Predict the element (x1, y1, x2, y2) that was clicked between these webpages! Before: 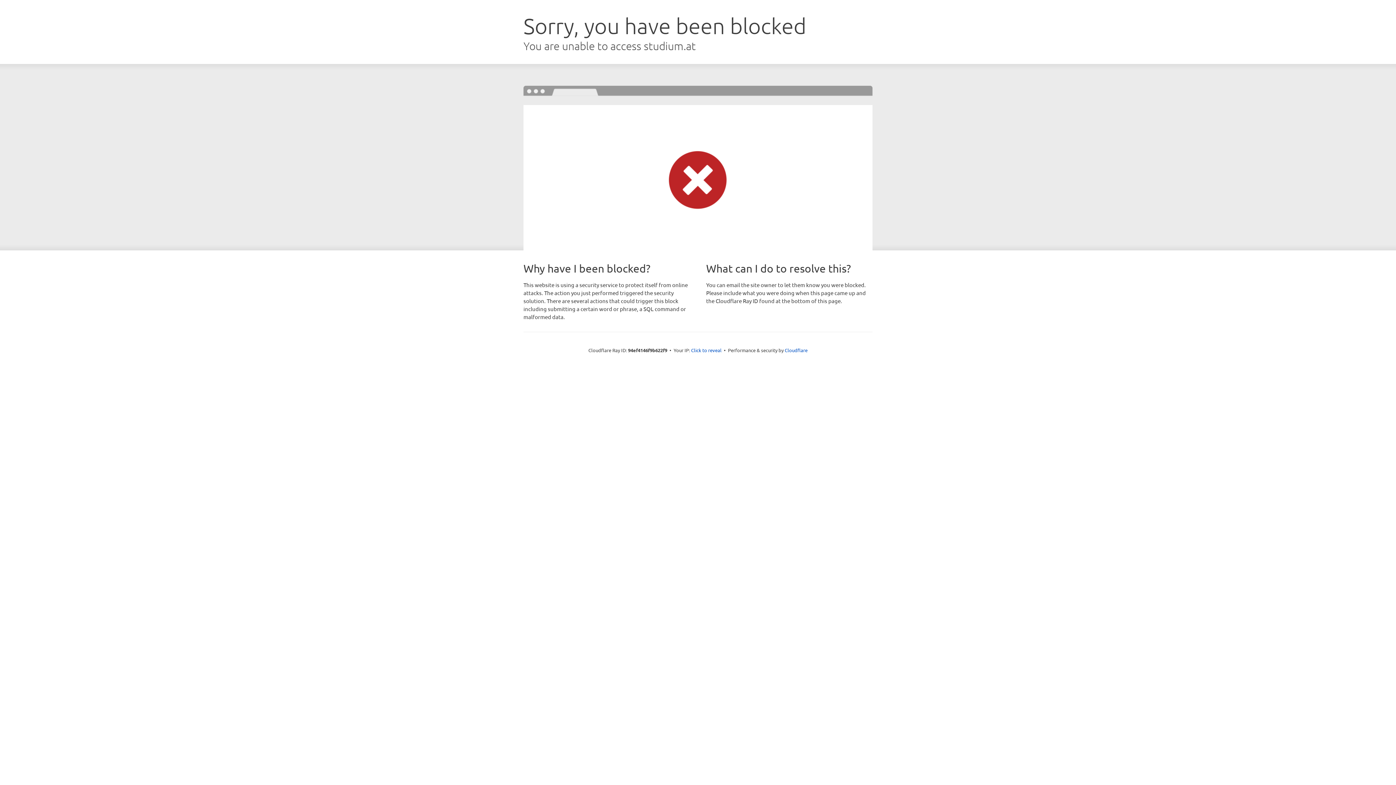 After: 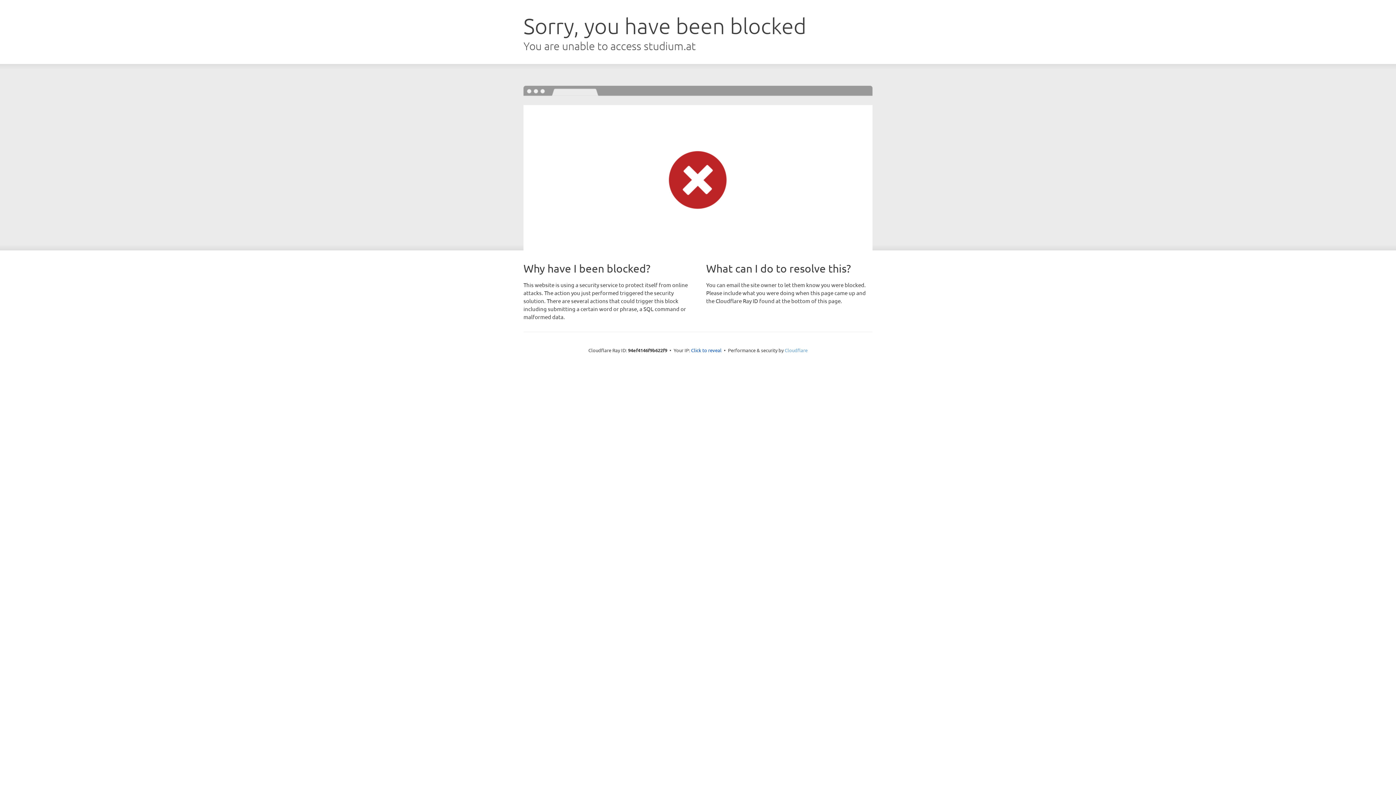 Action: label: Cloudflare bbox: (784, 347, 807, 353)